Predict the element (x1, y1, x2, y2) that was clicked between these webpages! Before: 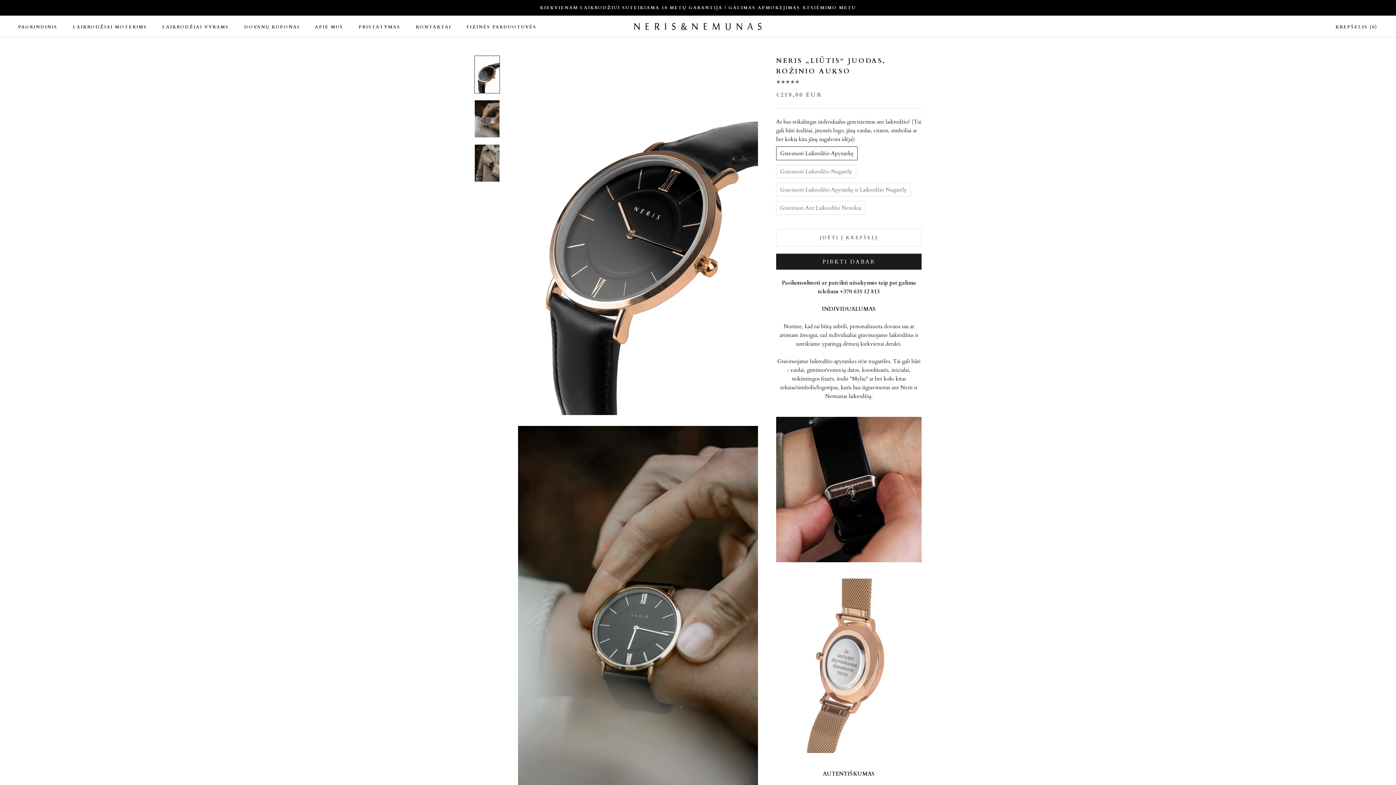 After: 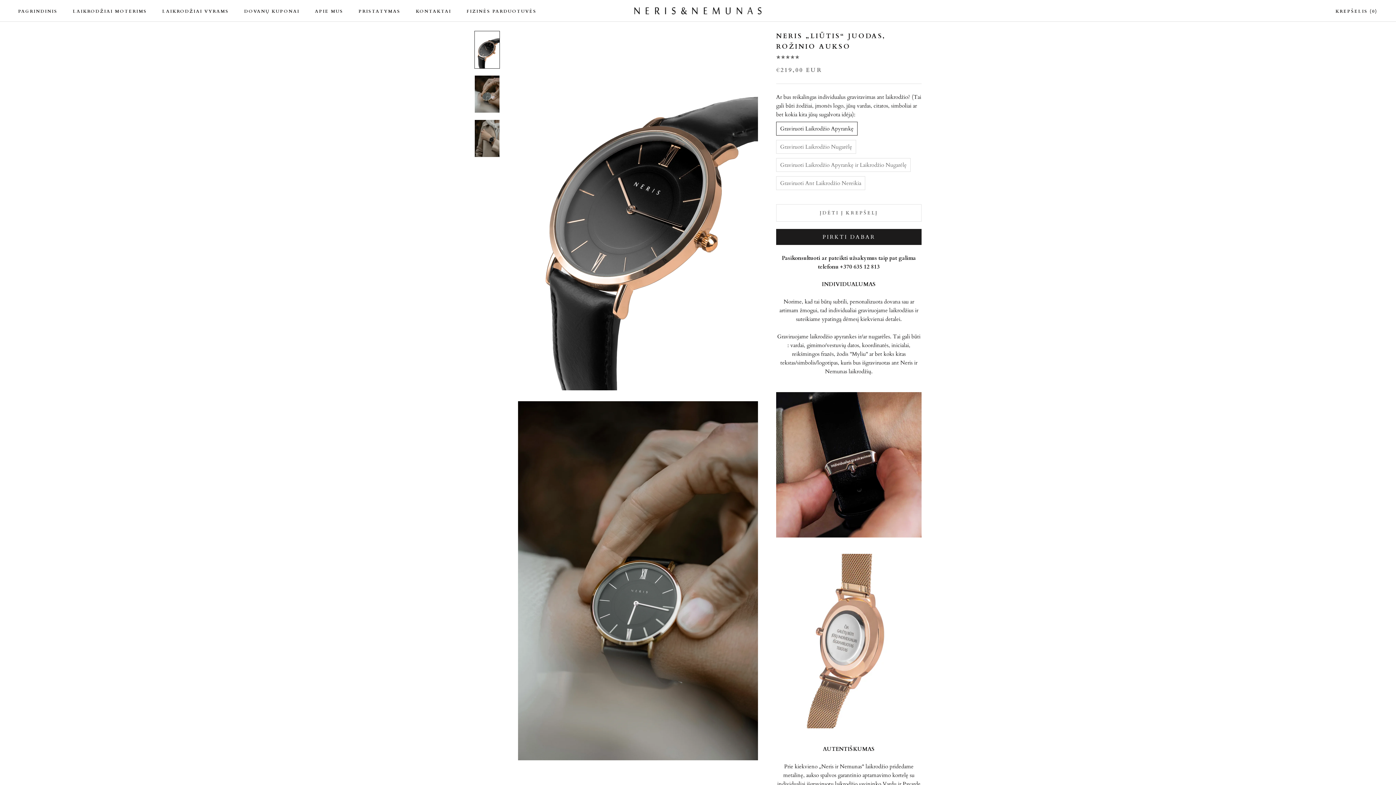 Action: bbox: (474, 55, 500, 93)